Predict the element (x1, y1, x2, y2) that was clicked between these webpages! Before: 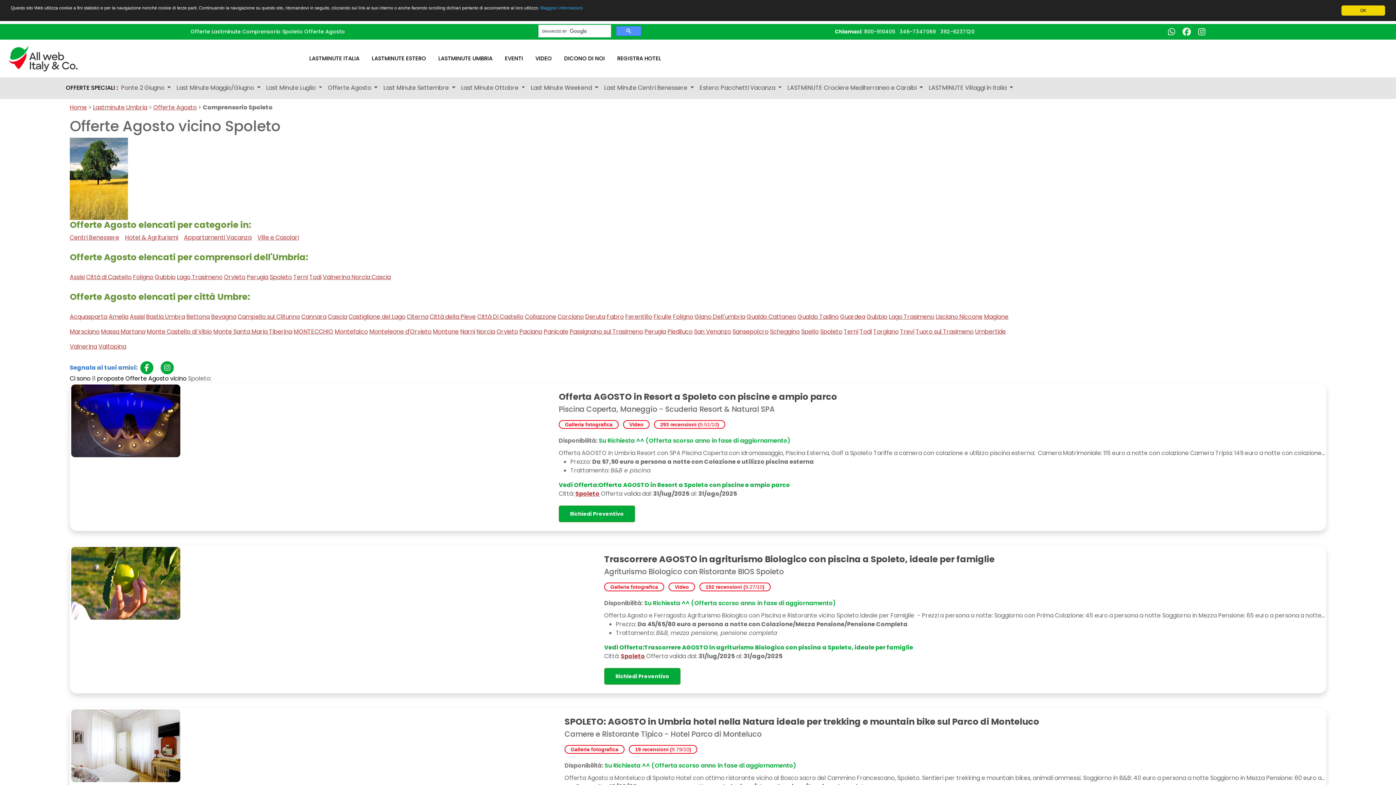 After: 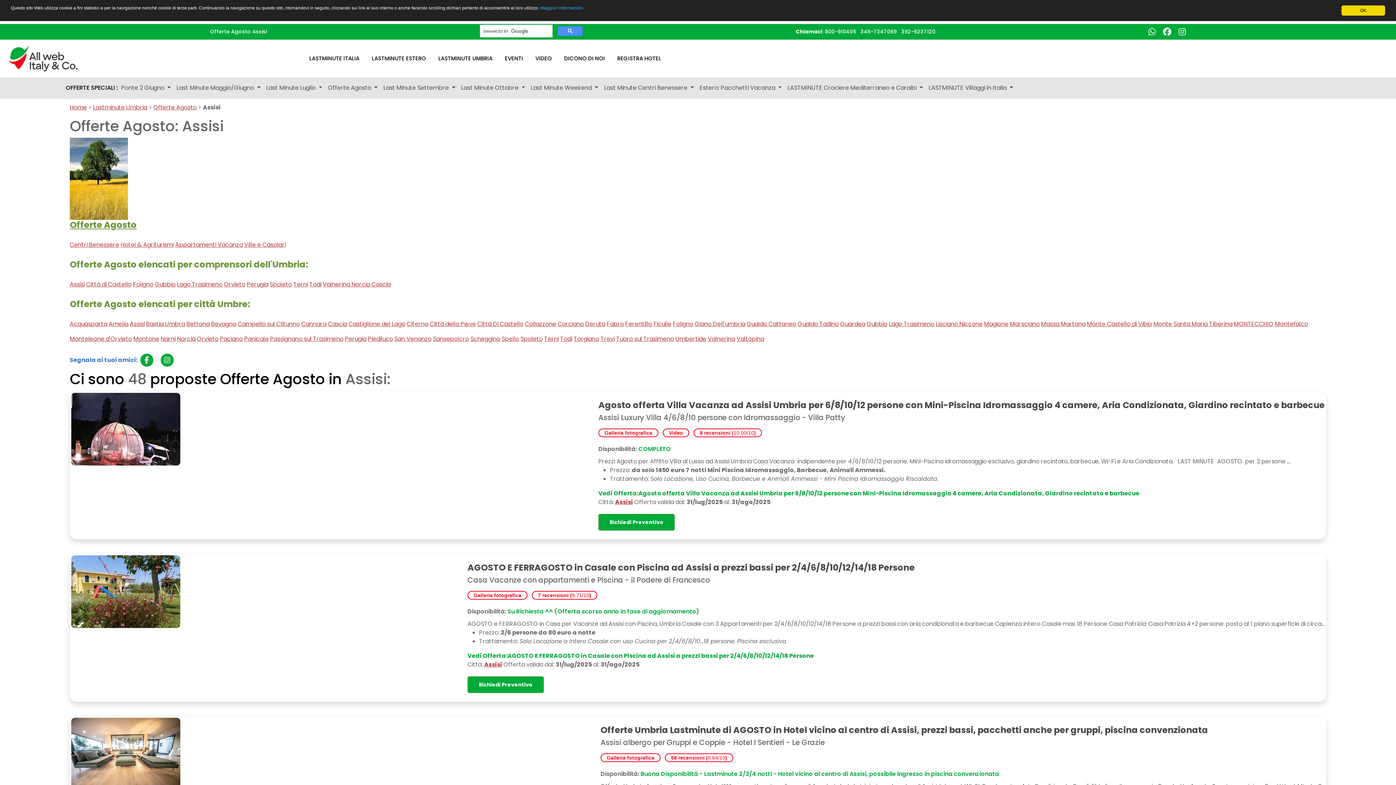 Action: bbox: (129, 312, 144, 320) label: Assisi